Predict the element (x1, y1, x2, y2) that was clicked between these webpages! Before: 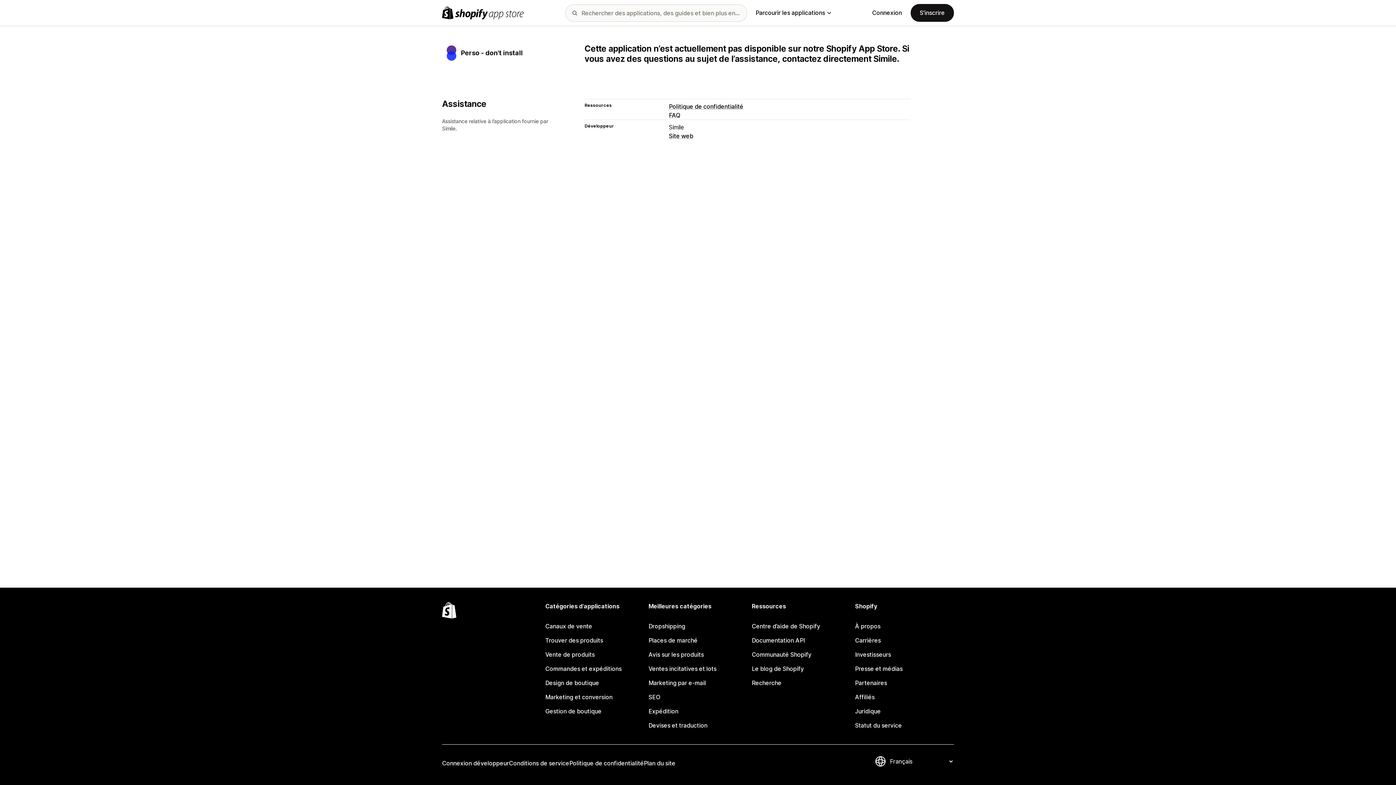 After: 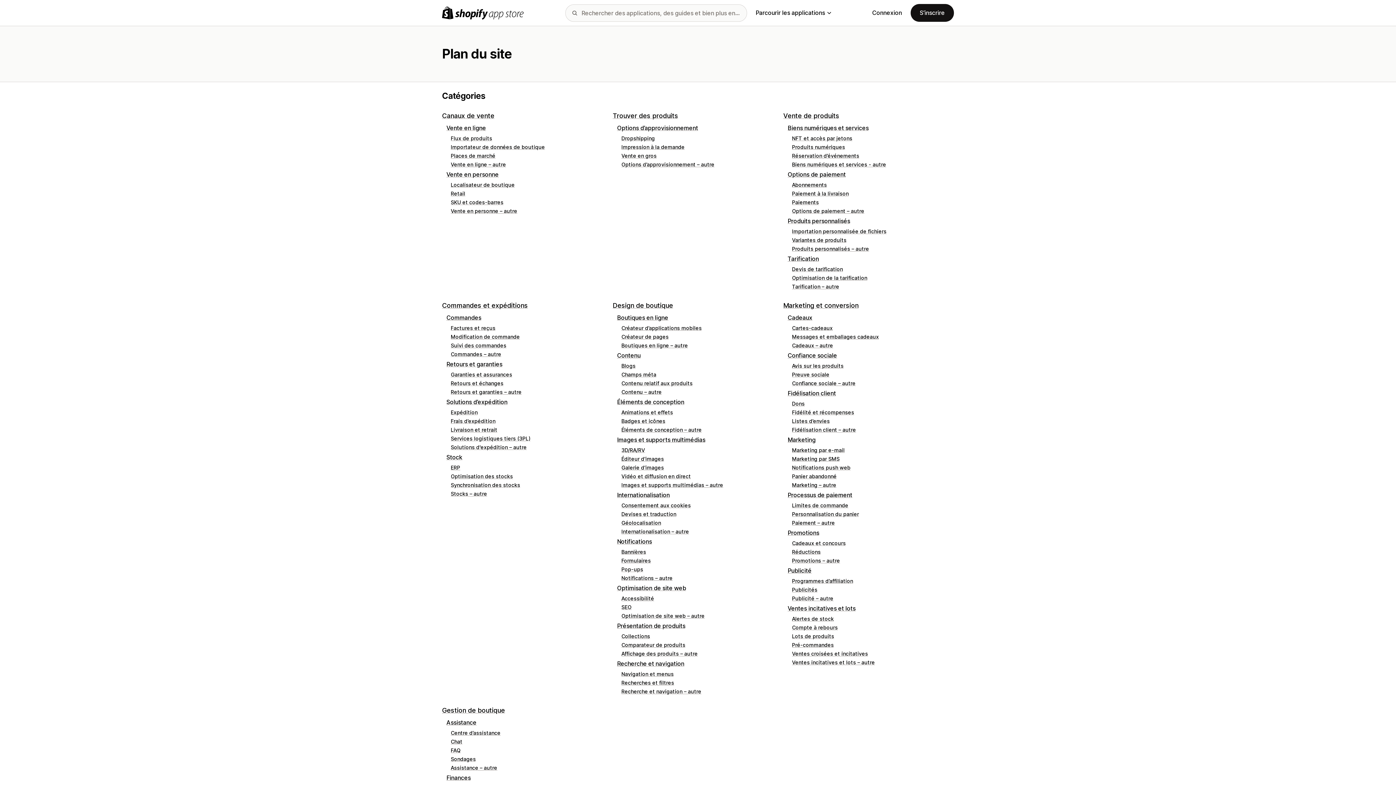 Action: label: Plan du site bbox: (644, 756, 675, 770)